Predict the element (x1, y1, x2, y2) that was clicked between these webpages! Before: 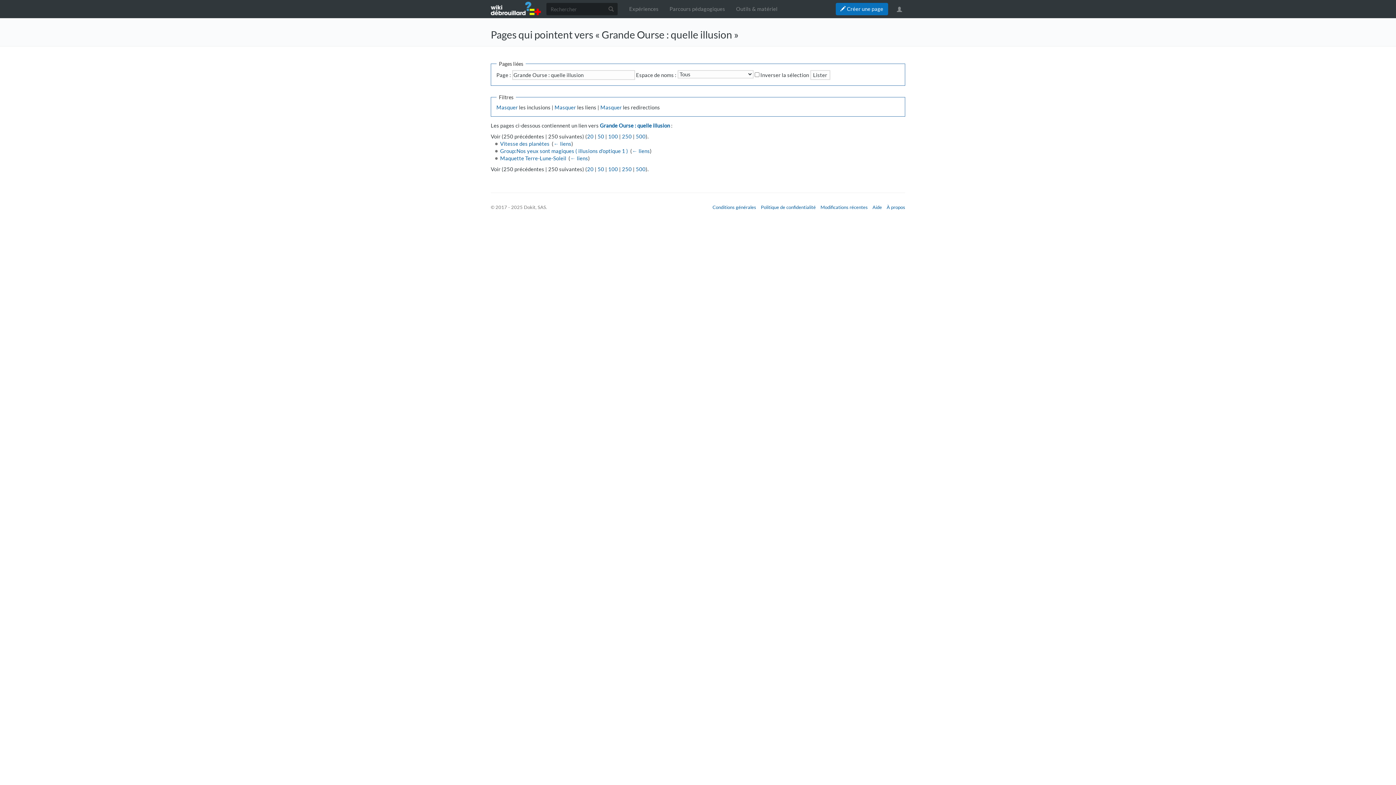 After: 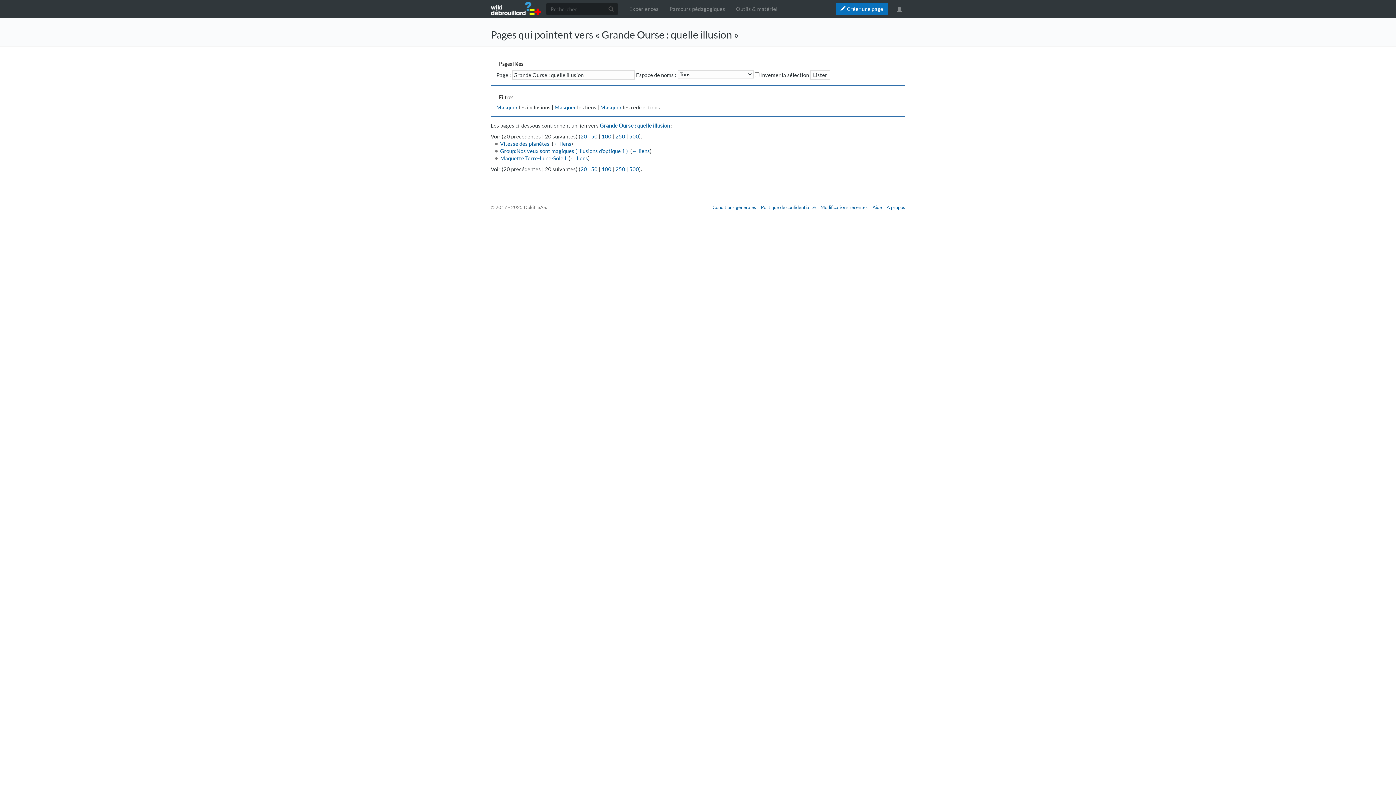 Action: bbox: (587, 166, 593, 172) label: 20